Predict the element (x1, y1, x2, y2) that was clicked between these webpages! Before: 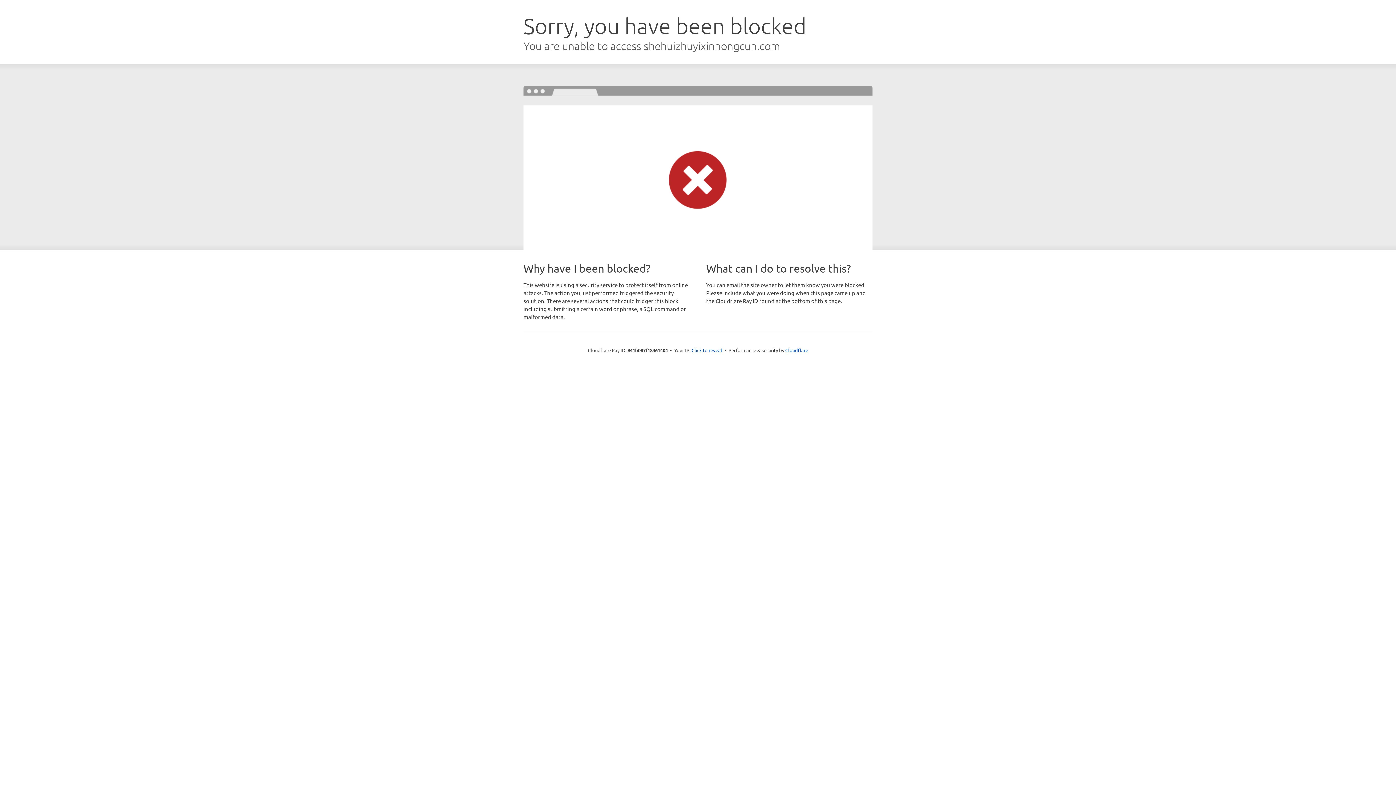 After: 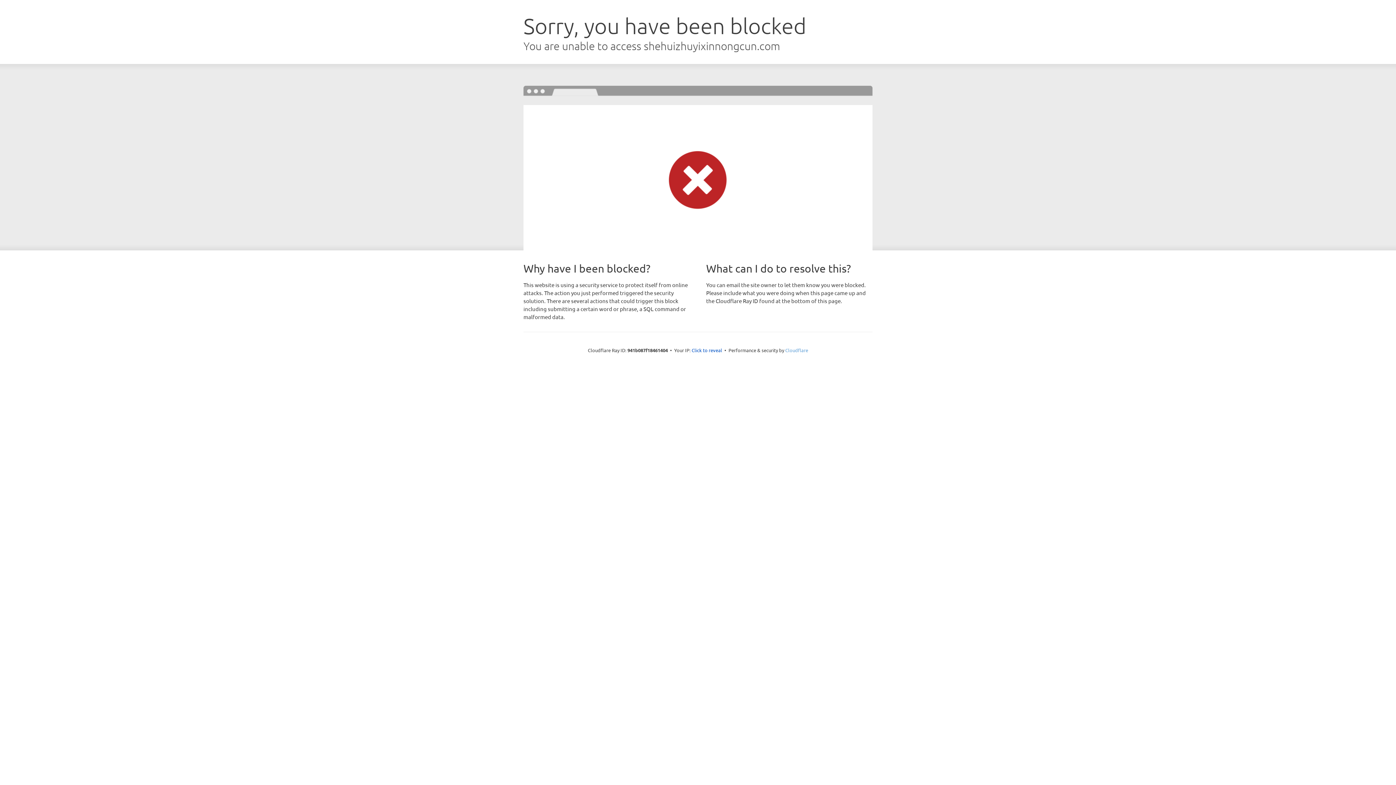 Action: label: Cloudflare bbox: (785, 347, 808, 353)